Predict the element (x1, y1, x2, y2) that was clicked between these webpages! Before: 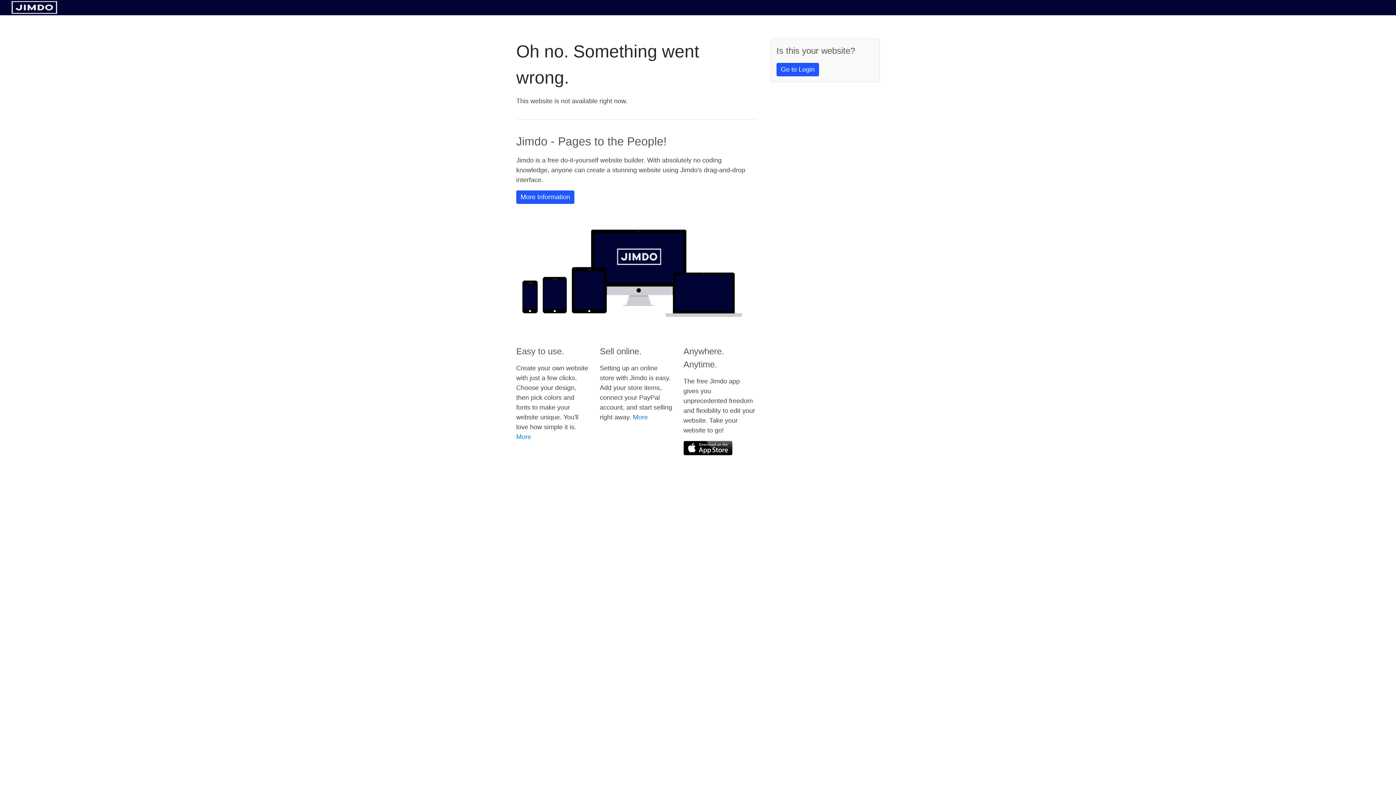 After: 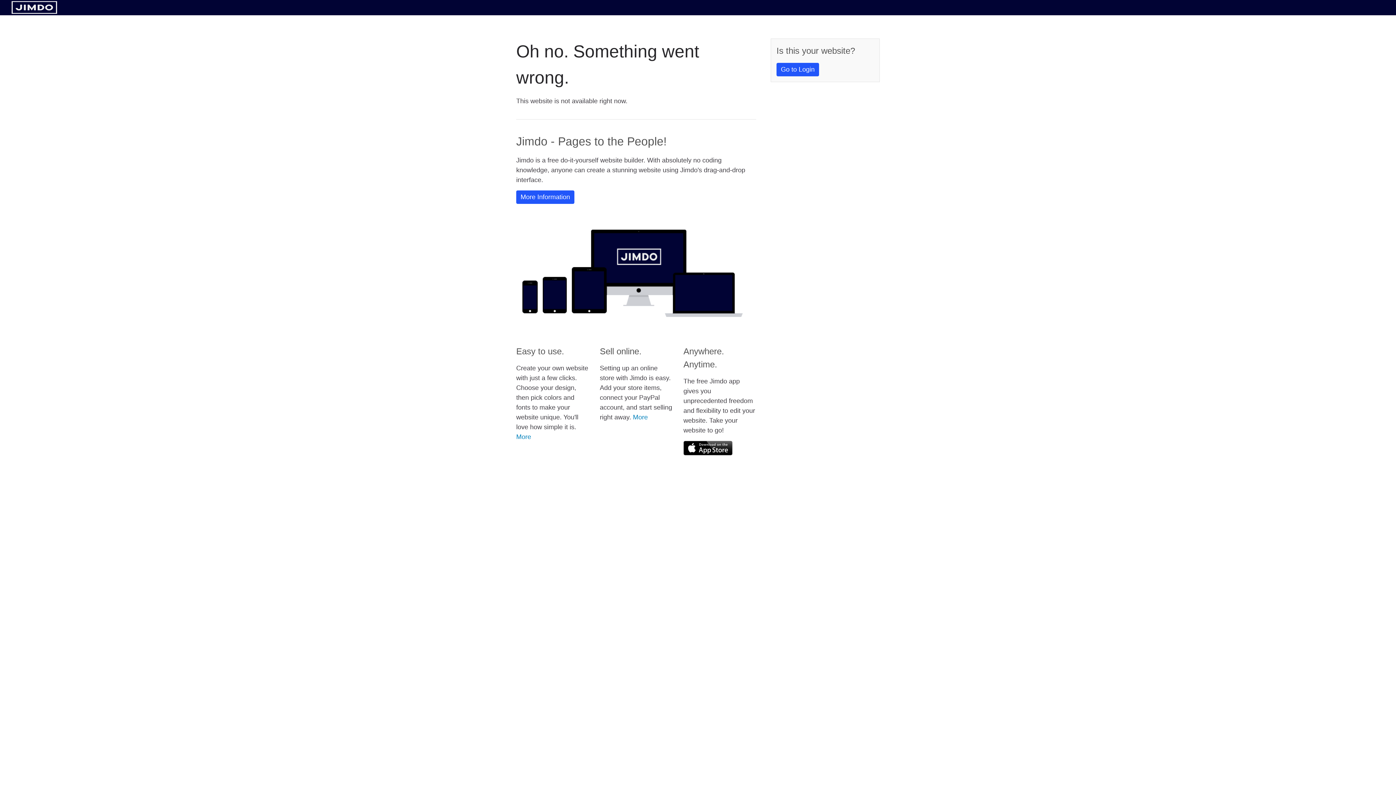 Action: bbox: (11, 8, 57, 14)